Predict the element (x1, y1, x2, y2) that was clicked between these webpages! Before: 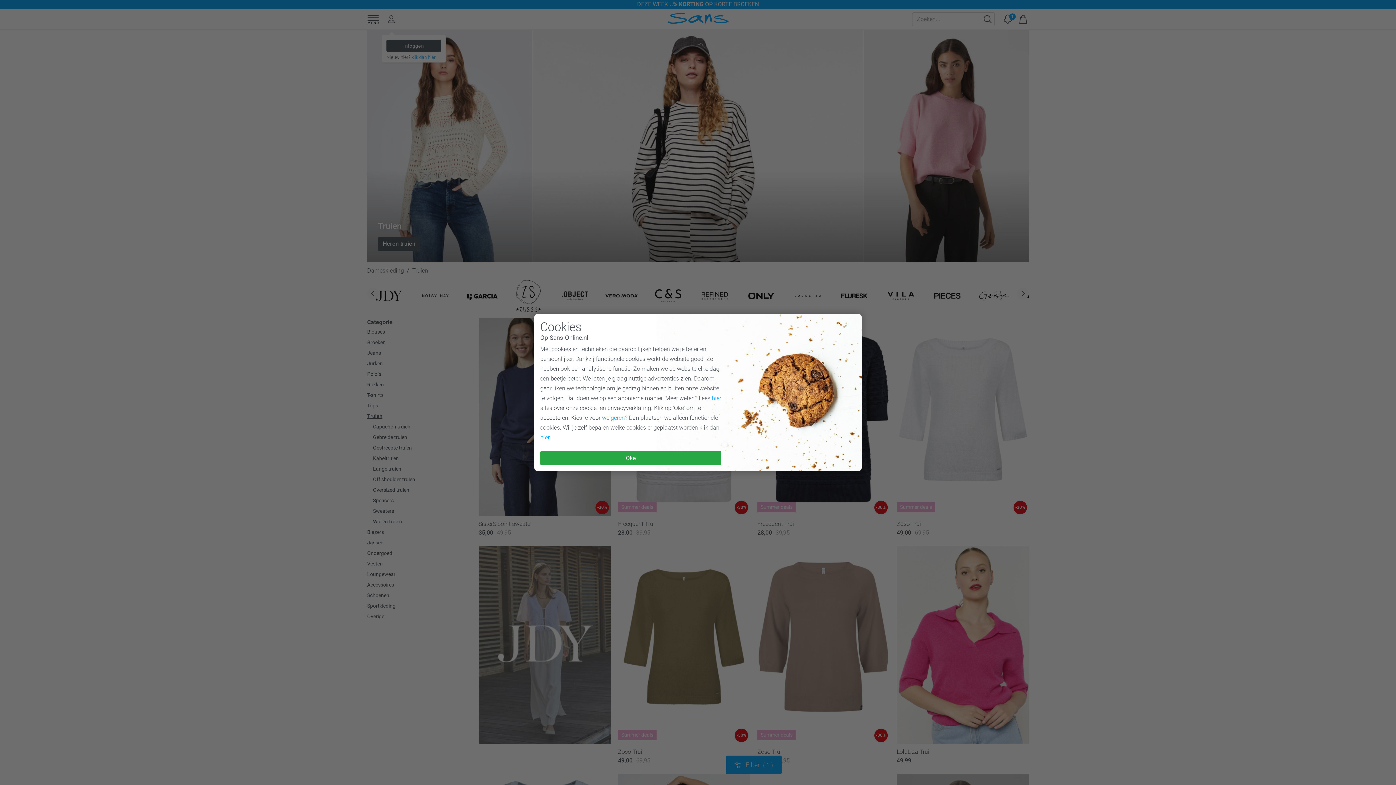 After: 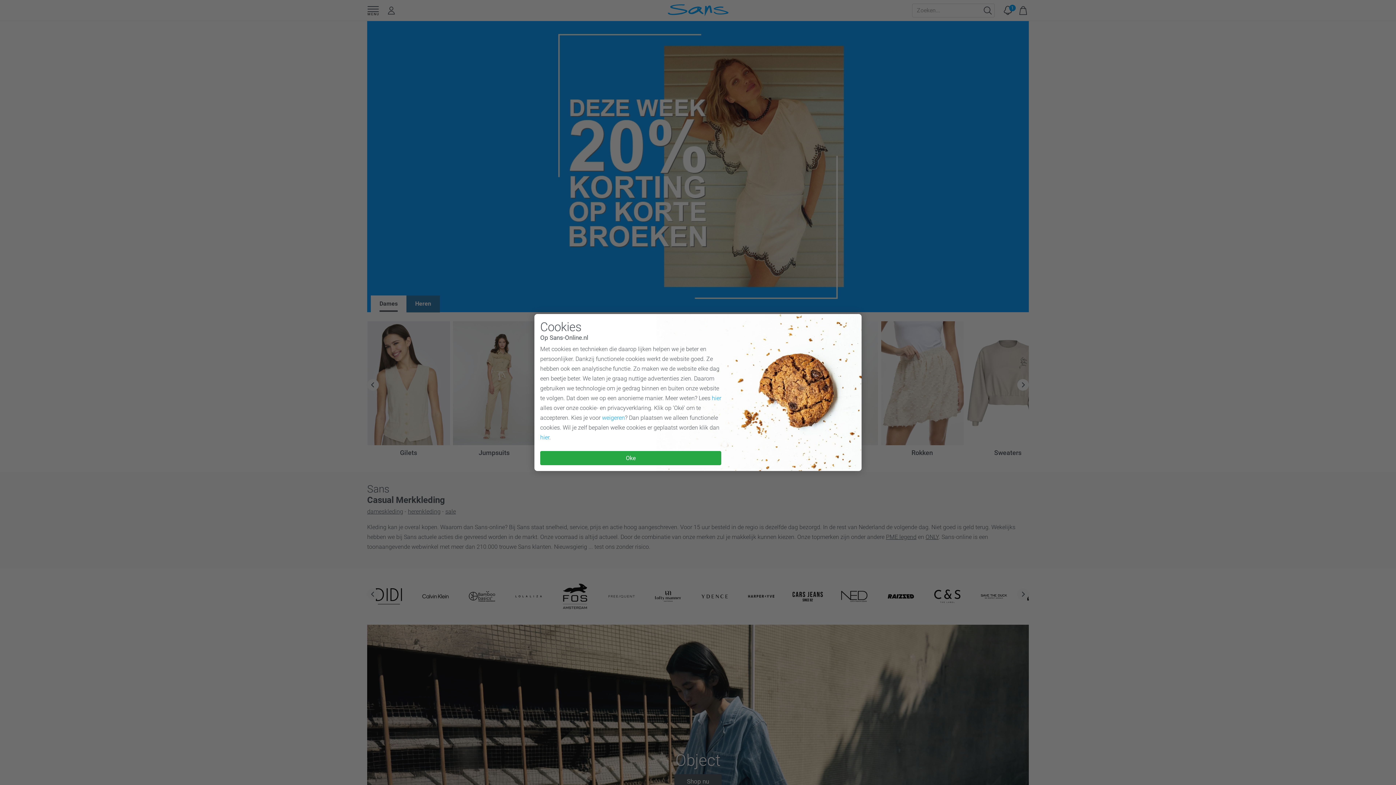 Action: label: hier bbox: (540, 434, 549, 441)